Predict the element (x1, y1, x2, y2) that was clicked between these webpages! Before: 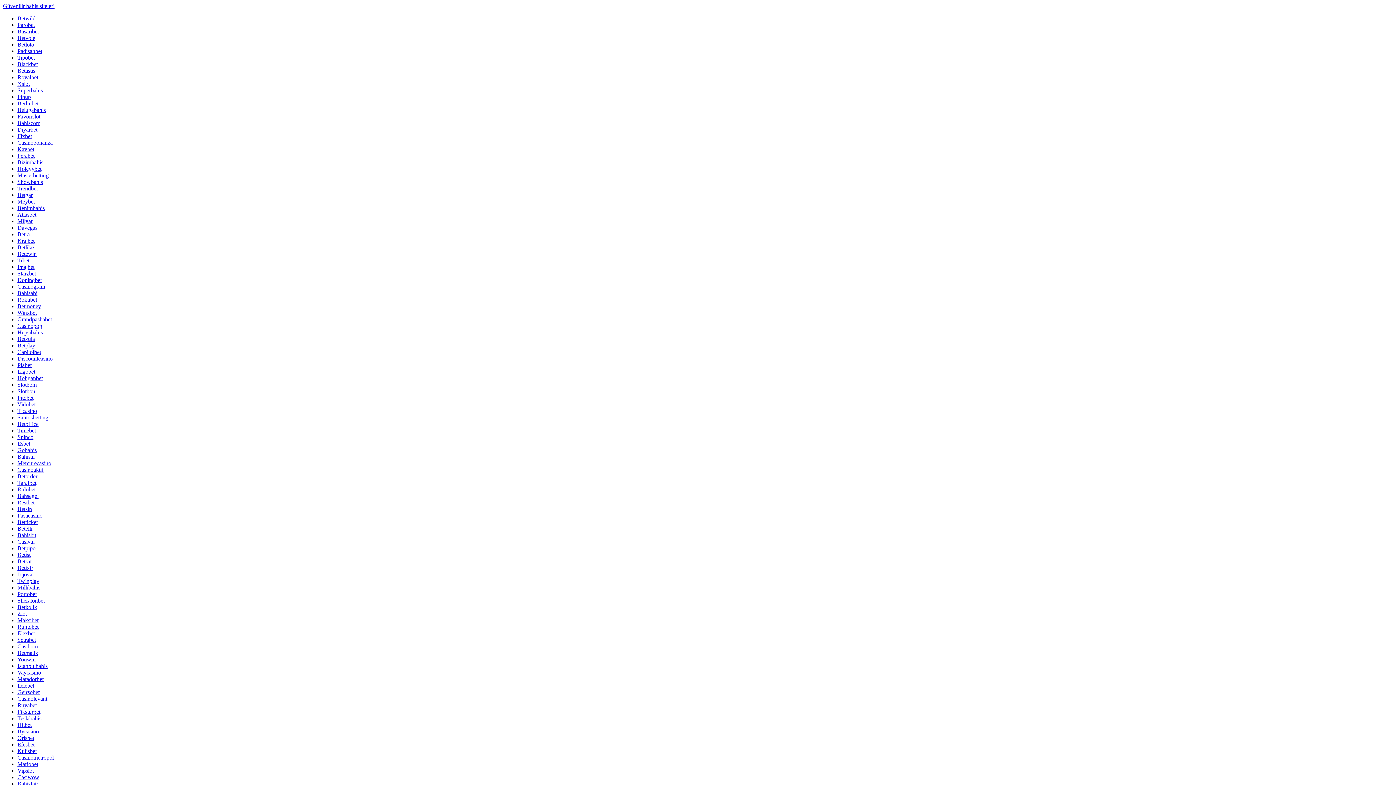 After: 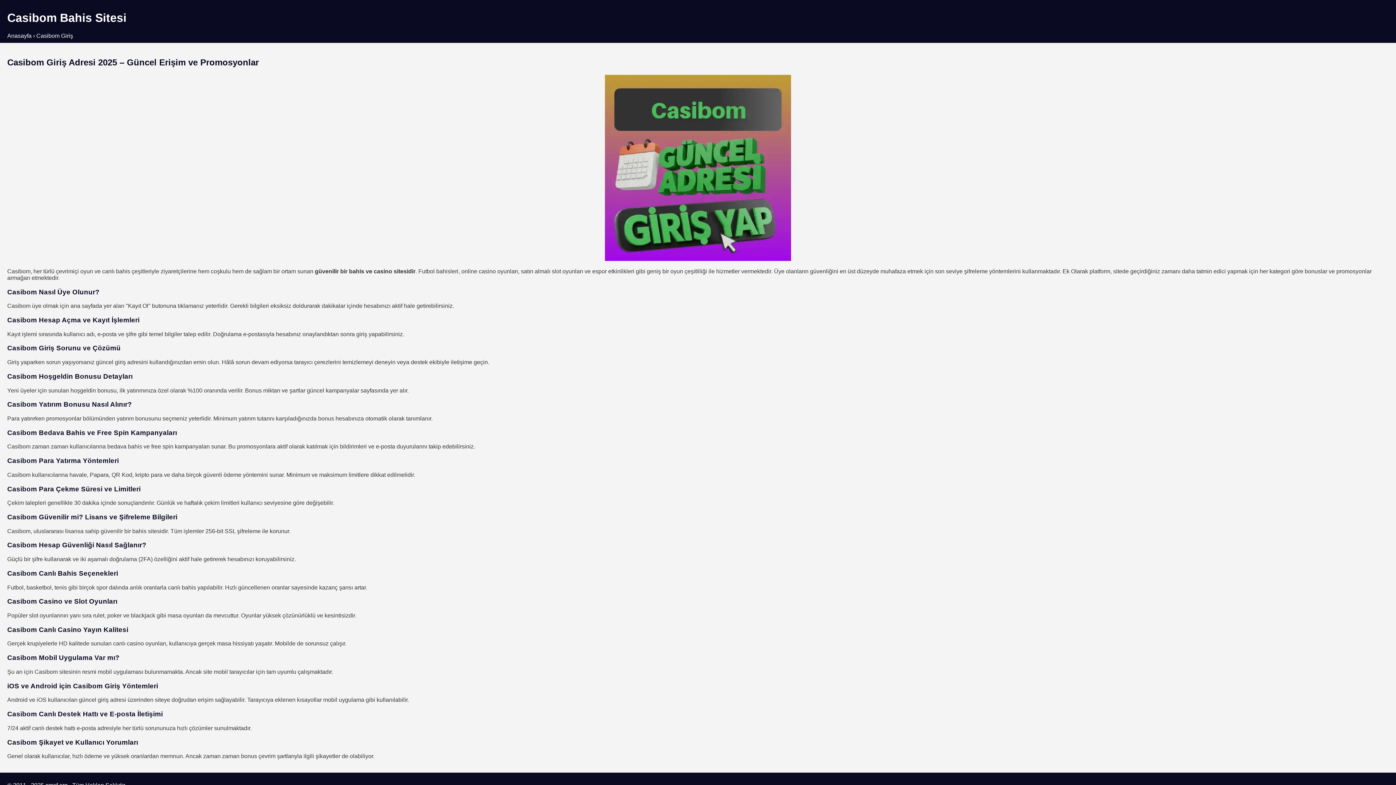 Action: label: Casibom bbox: (17, 643, 37, 649)